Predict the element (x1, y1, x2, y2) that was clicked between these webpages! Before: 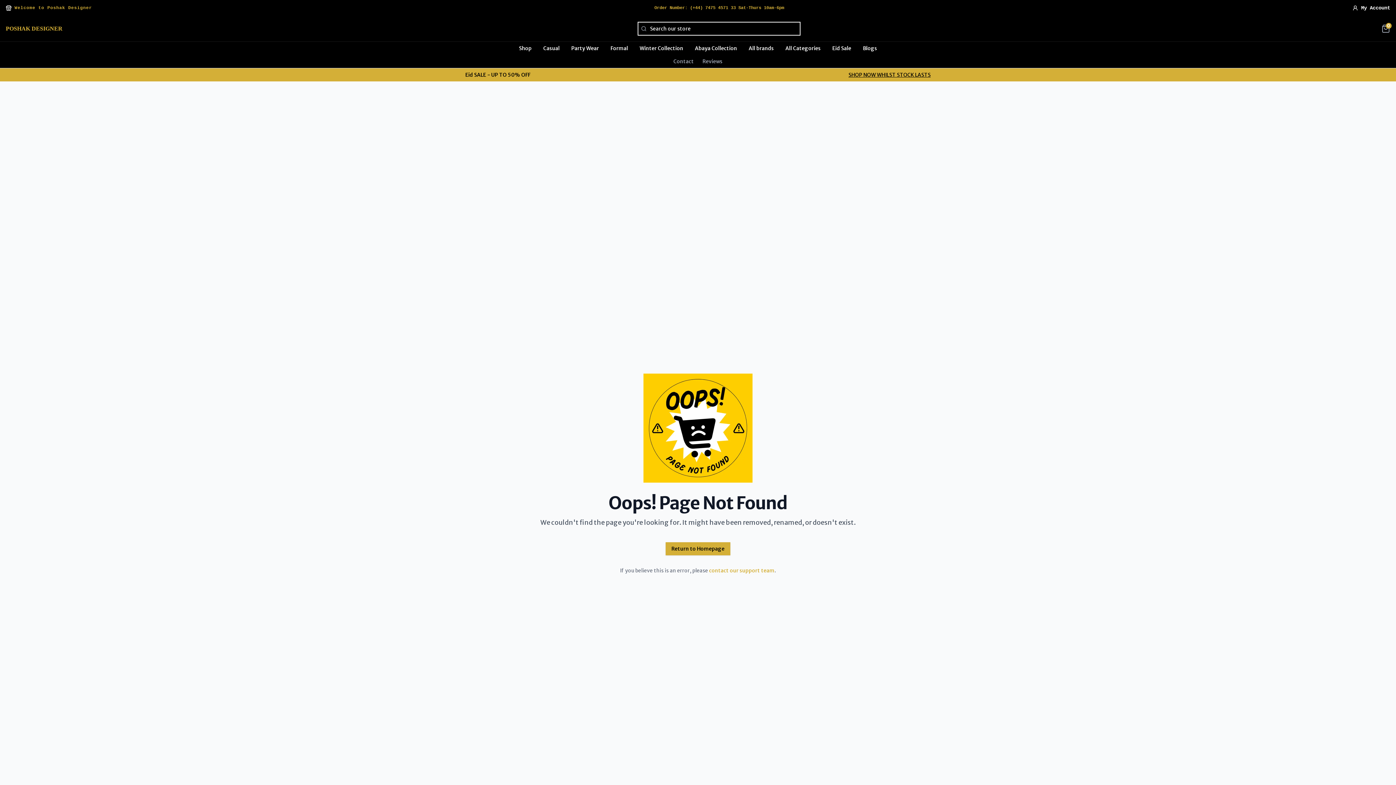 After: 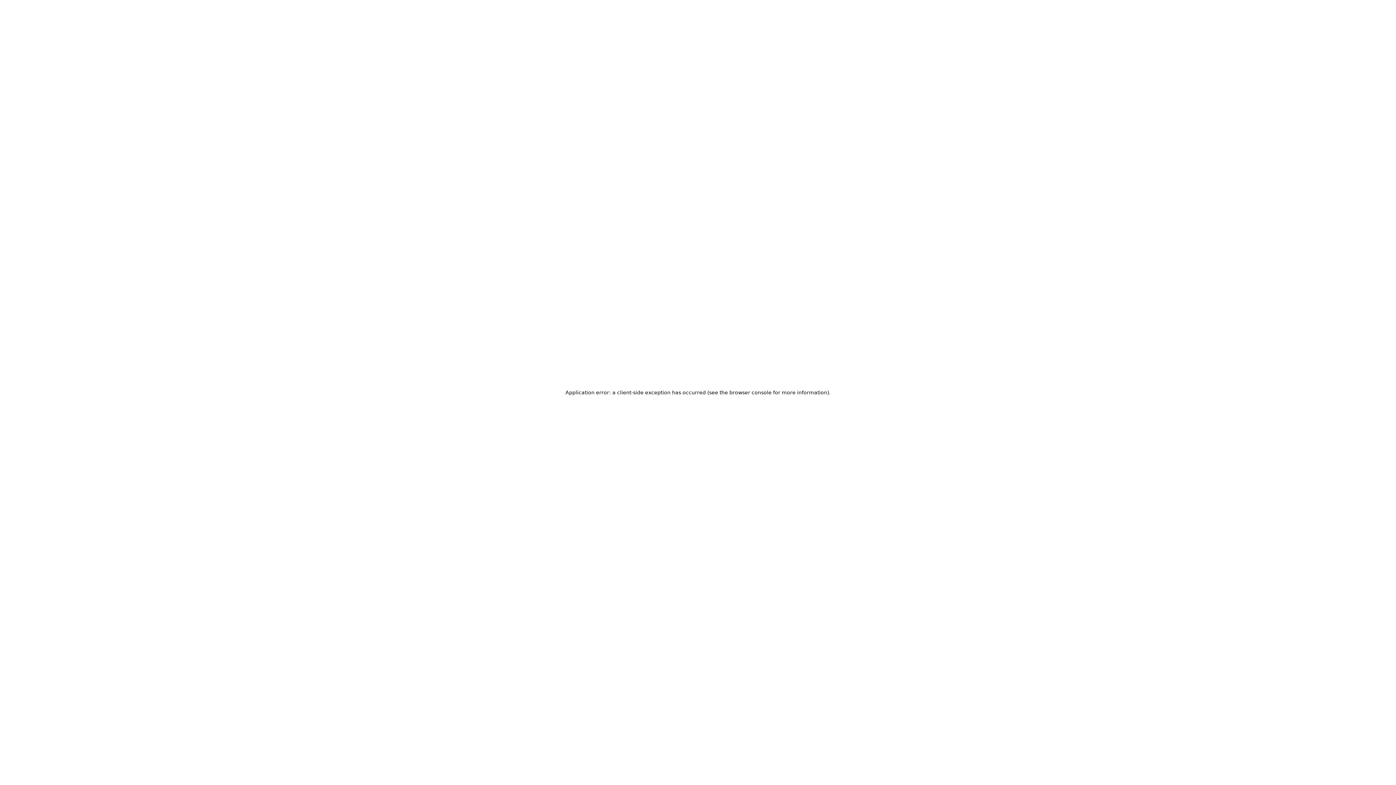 Action: bbox: (785, 44, 820, 52) label: All Categories